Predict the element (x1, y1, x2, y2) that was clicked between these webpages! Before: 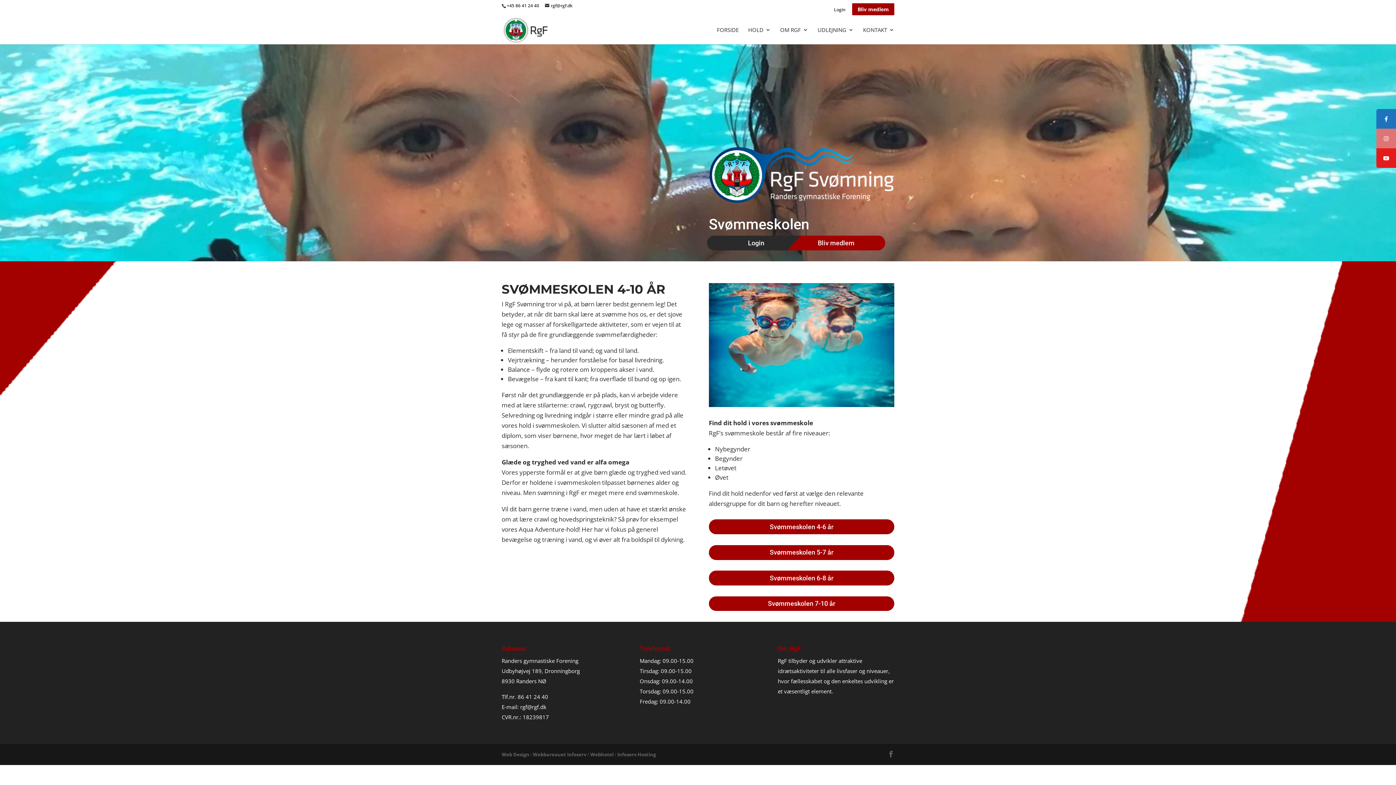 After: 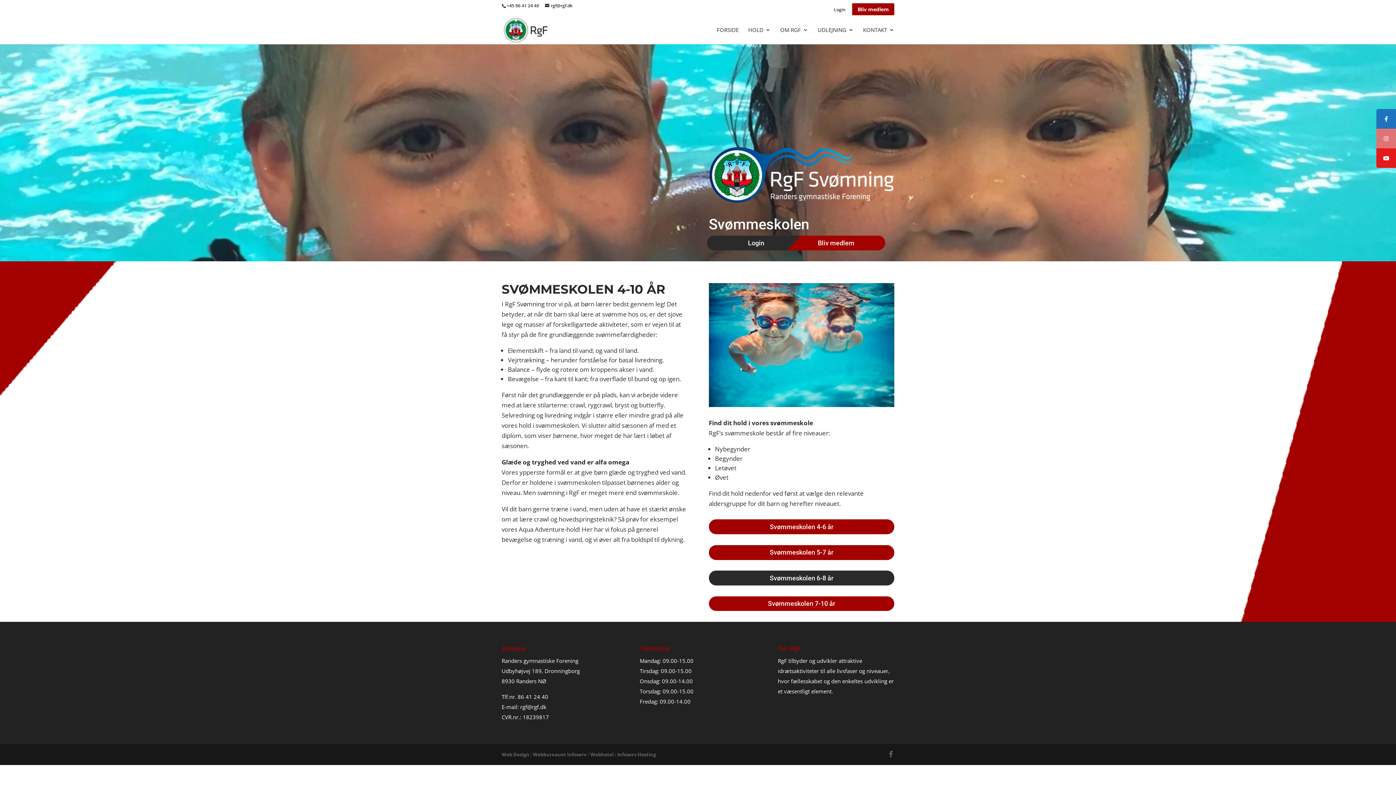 Action: label: Svømmeskolen 6-8 år bbox: (708, 570, 894, 585)